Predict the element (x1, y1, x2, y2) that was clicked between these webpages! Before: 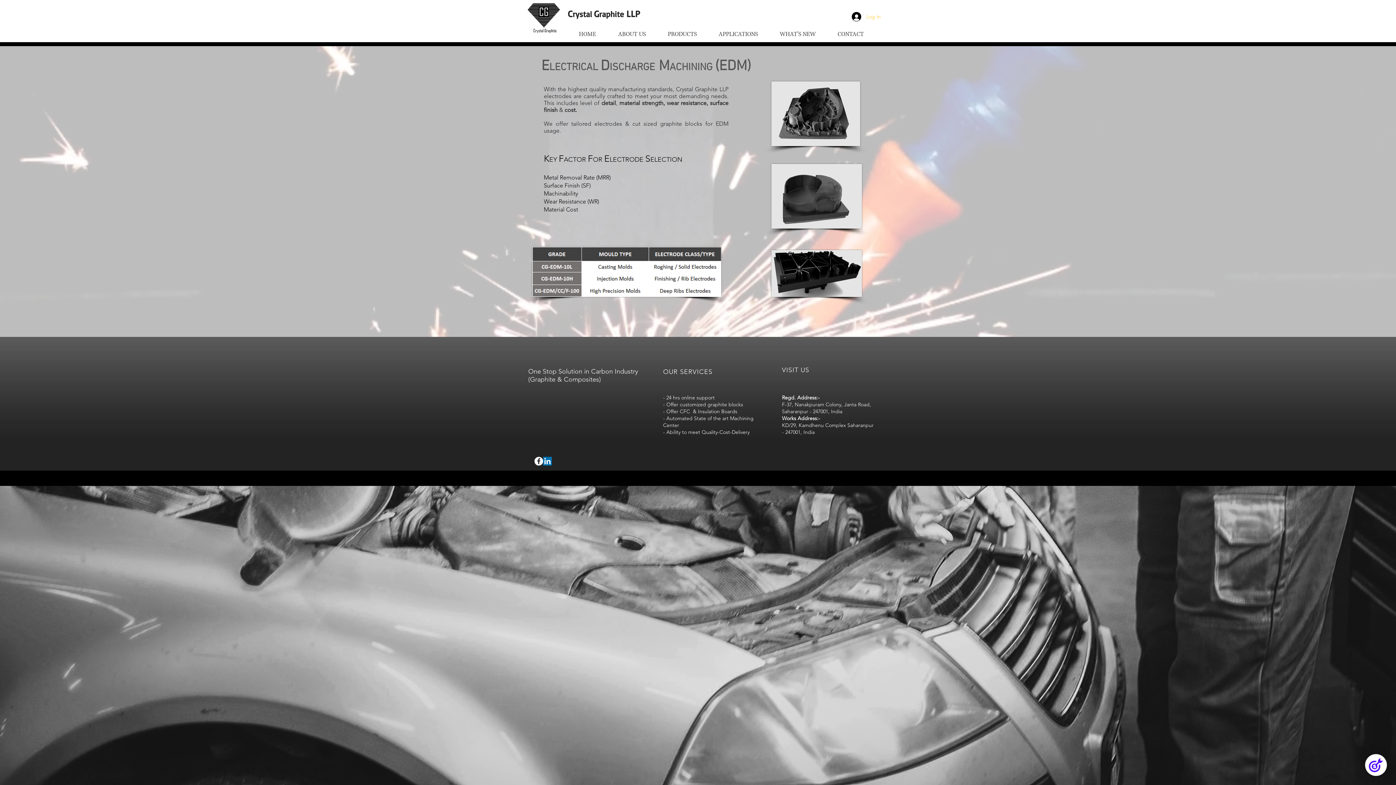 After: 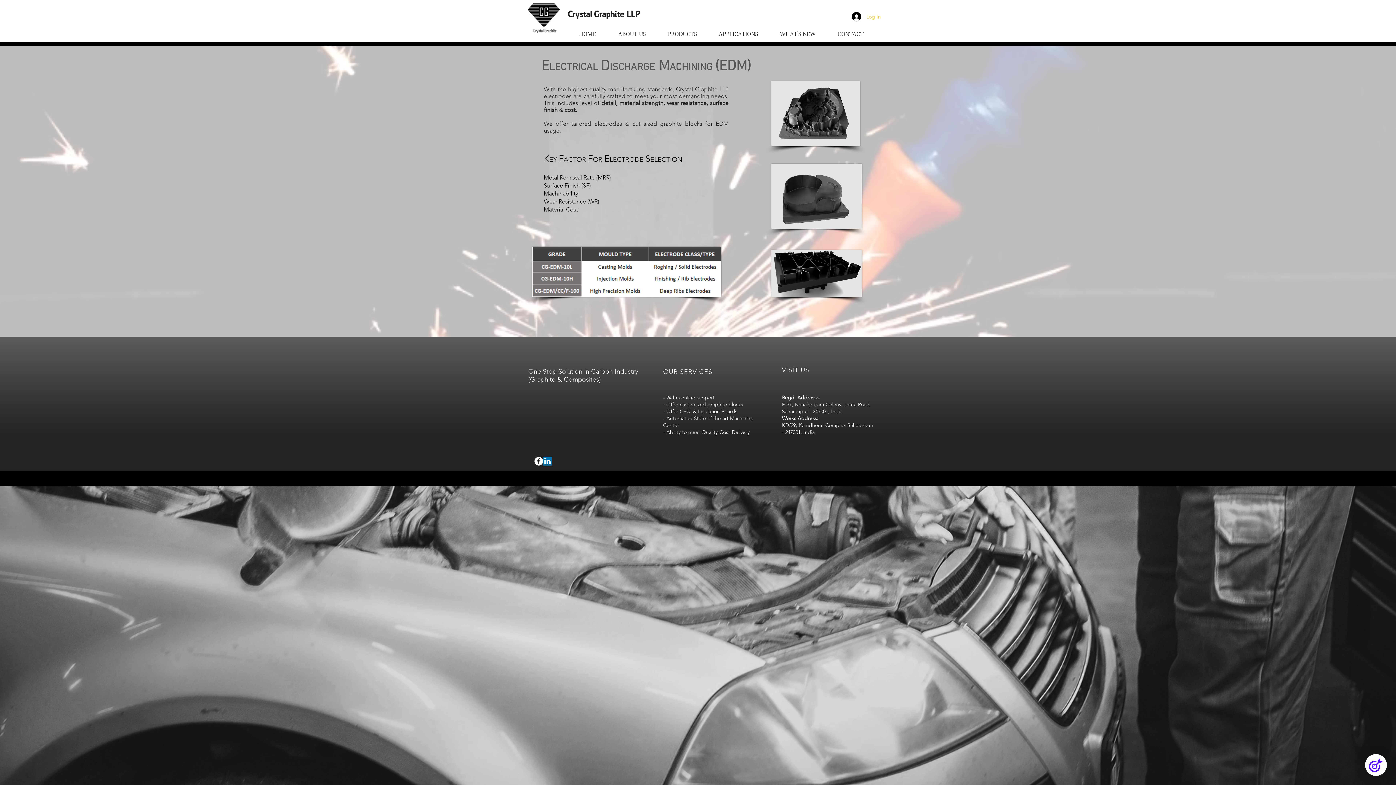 Action: label: APPLICATIONS bbox: (708, 28, 769, 40)